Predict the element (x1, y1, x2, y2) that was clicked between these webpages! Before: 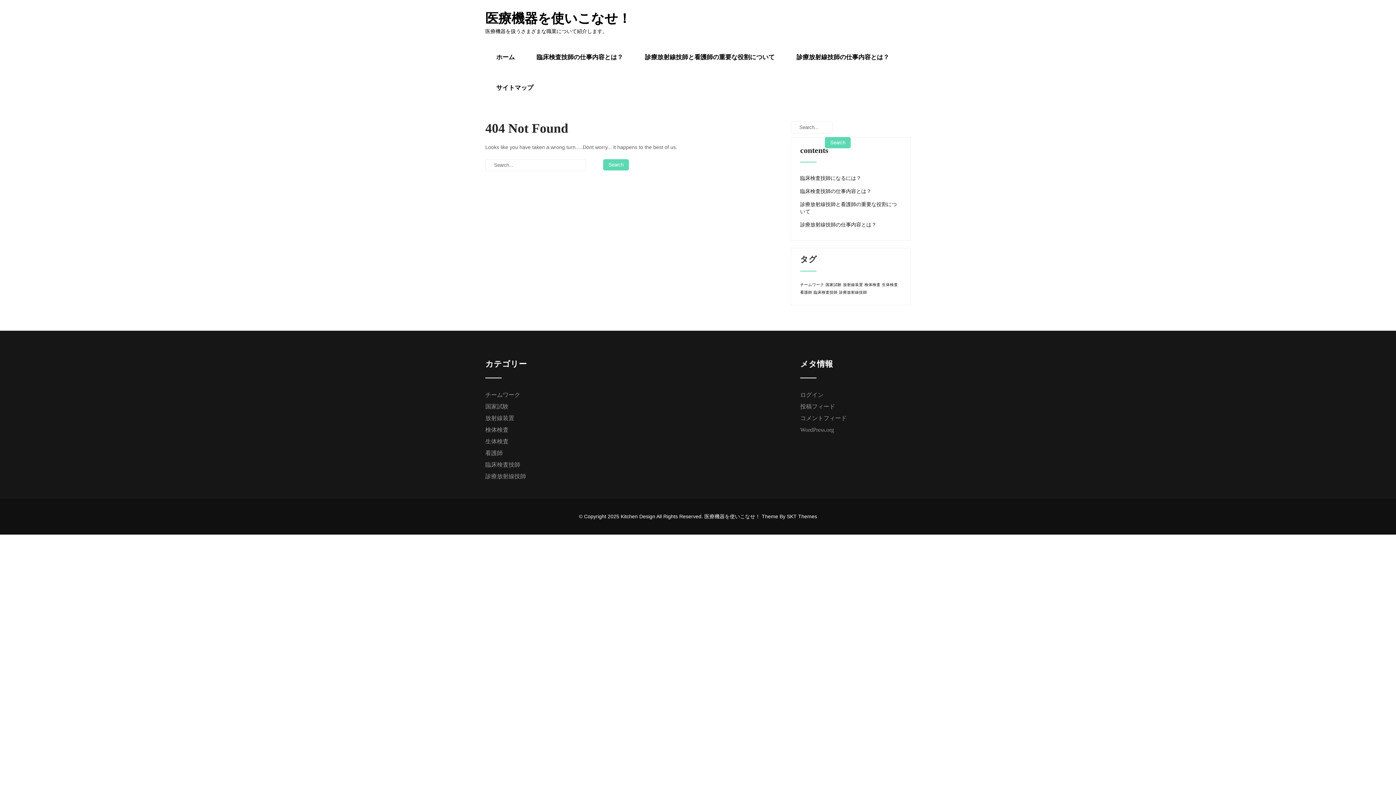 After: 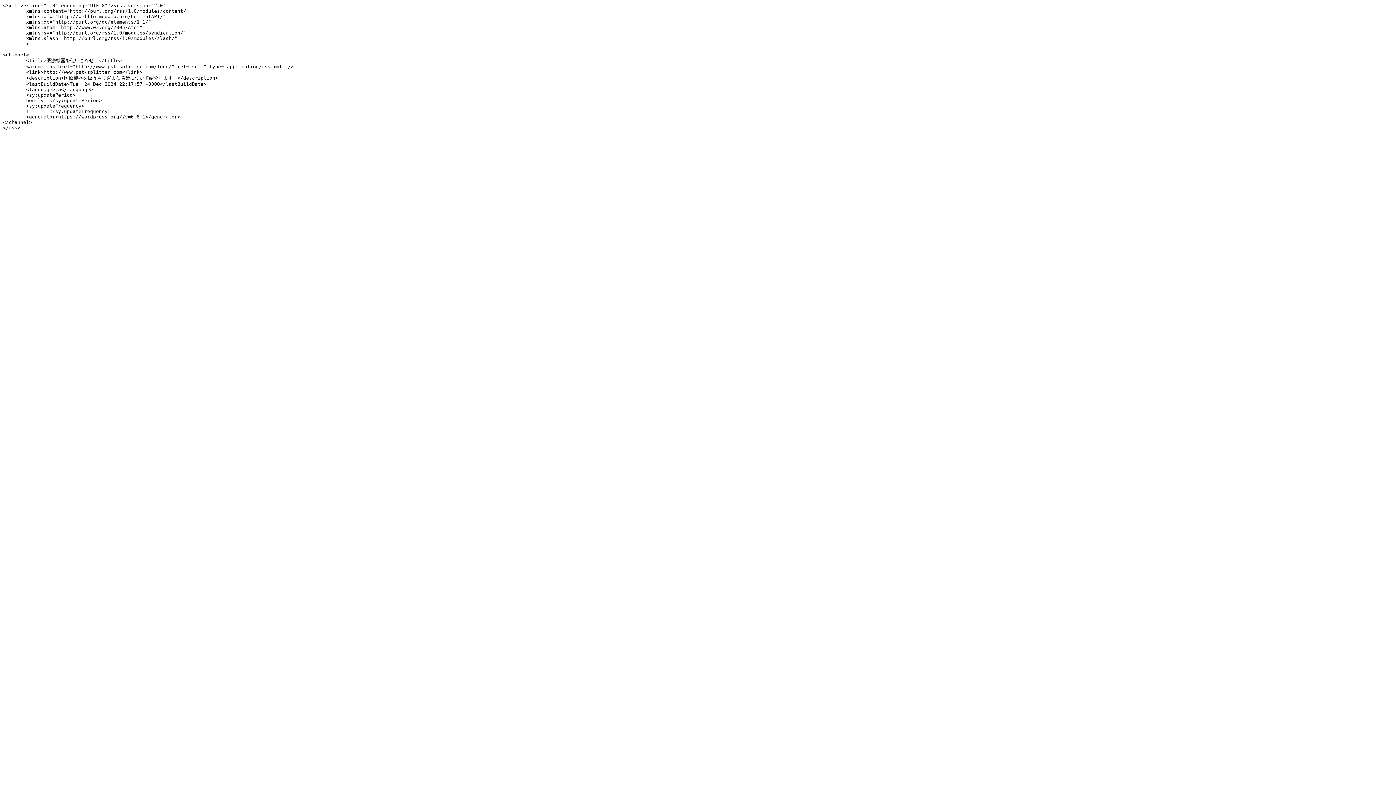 Action: bbox: (800, 401, 896, 412) label: 投稿フィード